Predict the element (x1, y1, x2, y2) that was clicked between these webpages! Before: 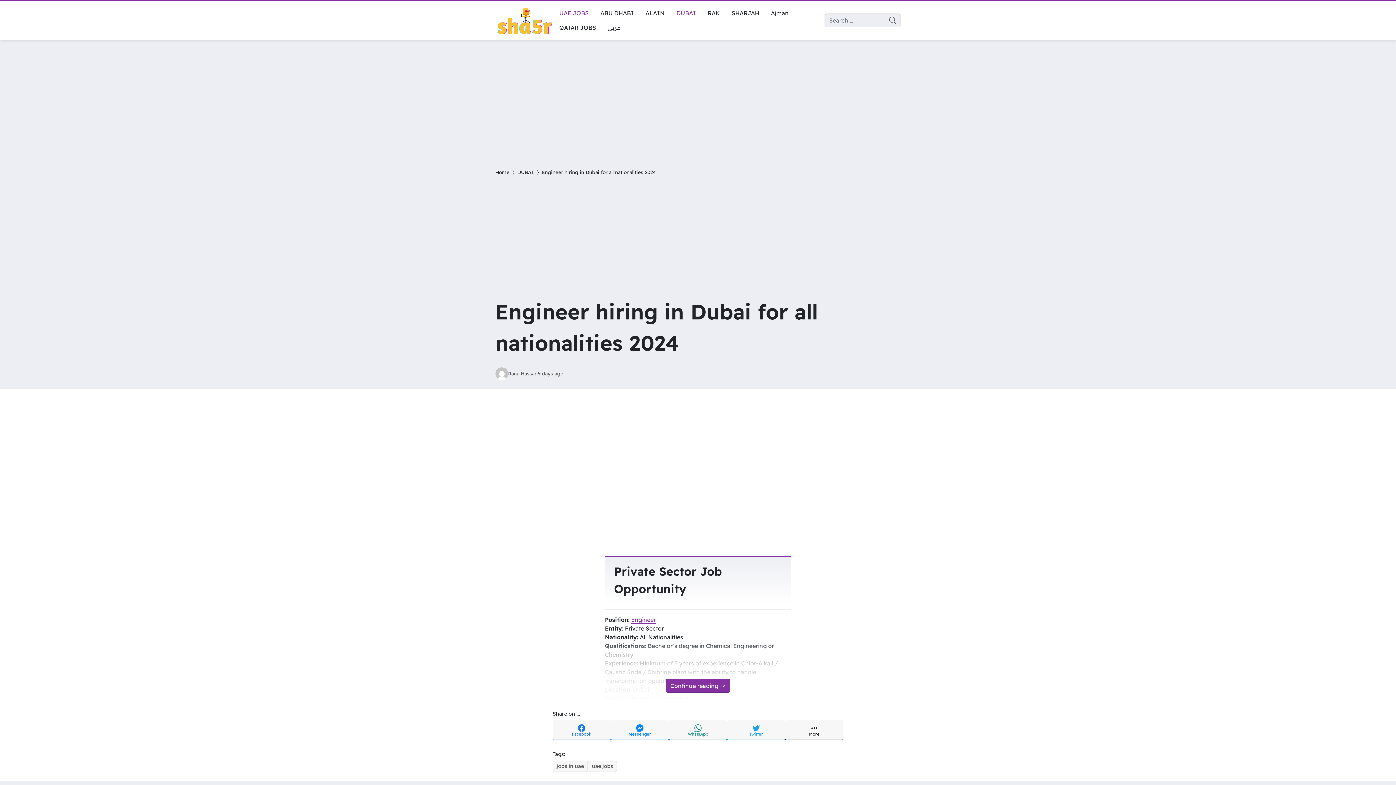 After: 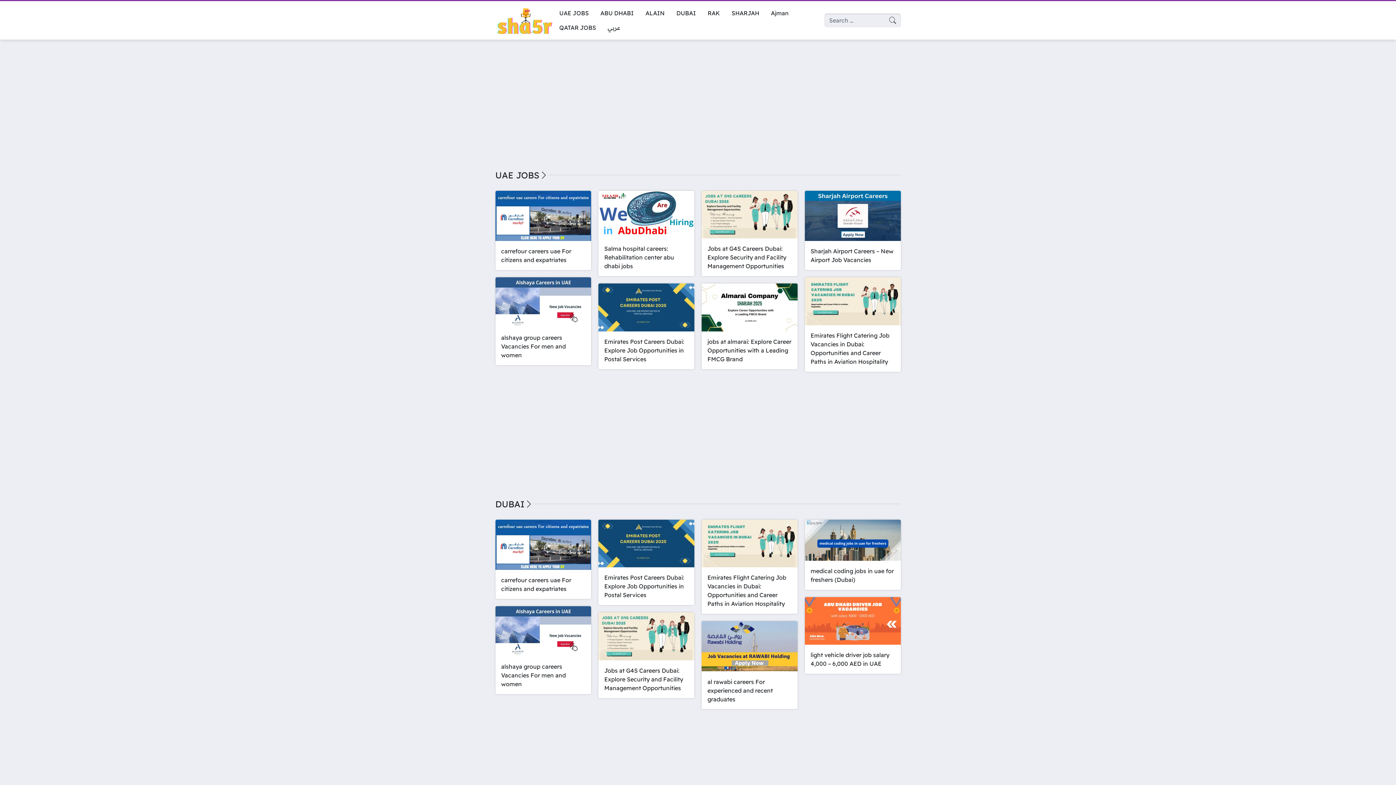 Action: bbox: (495, 168, 509, 175) label: Home